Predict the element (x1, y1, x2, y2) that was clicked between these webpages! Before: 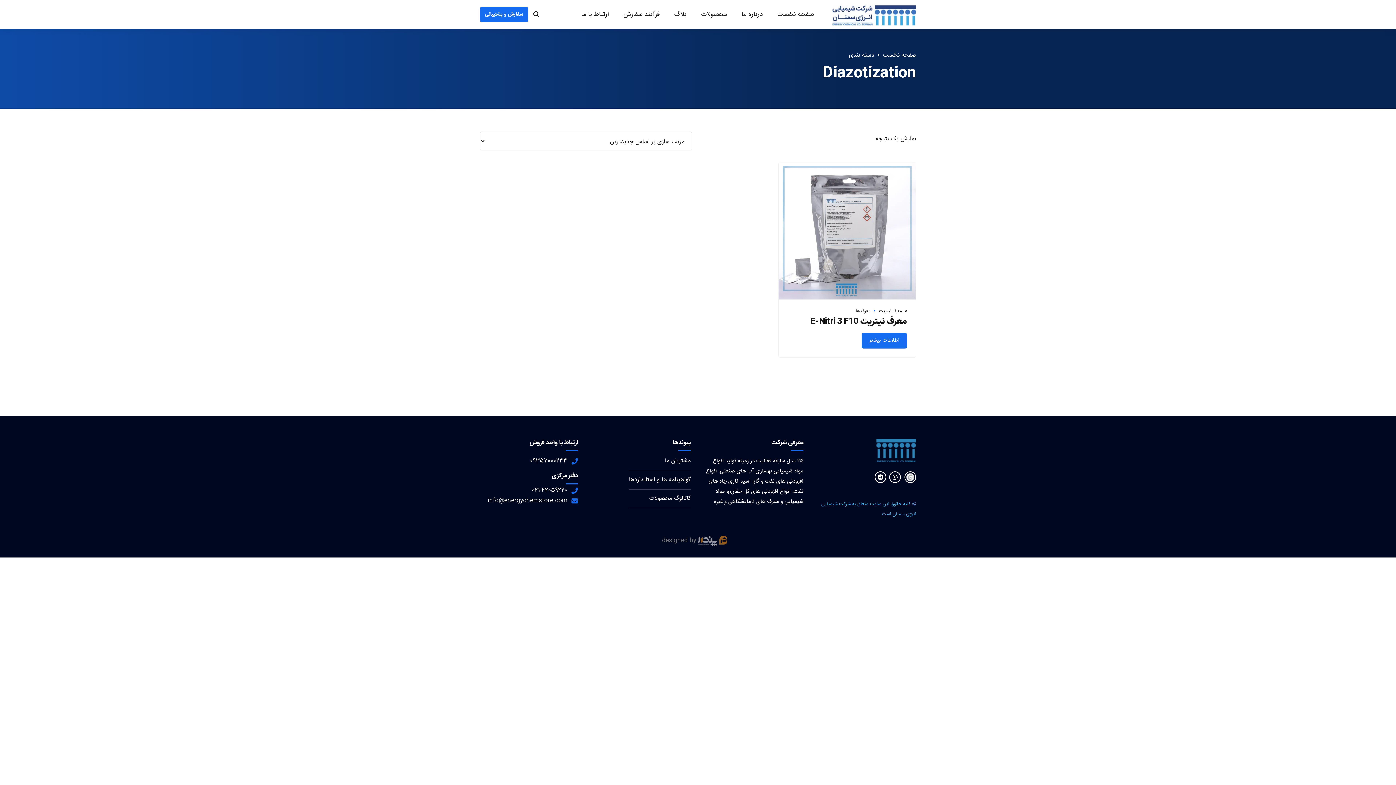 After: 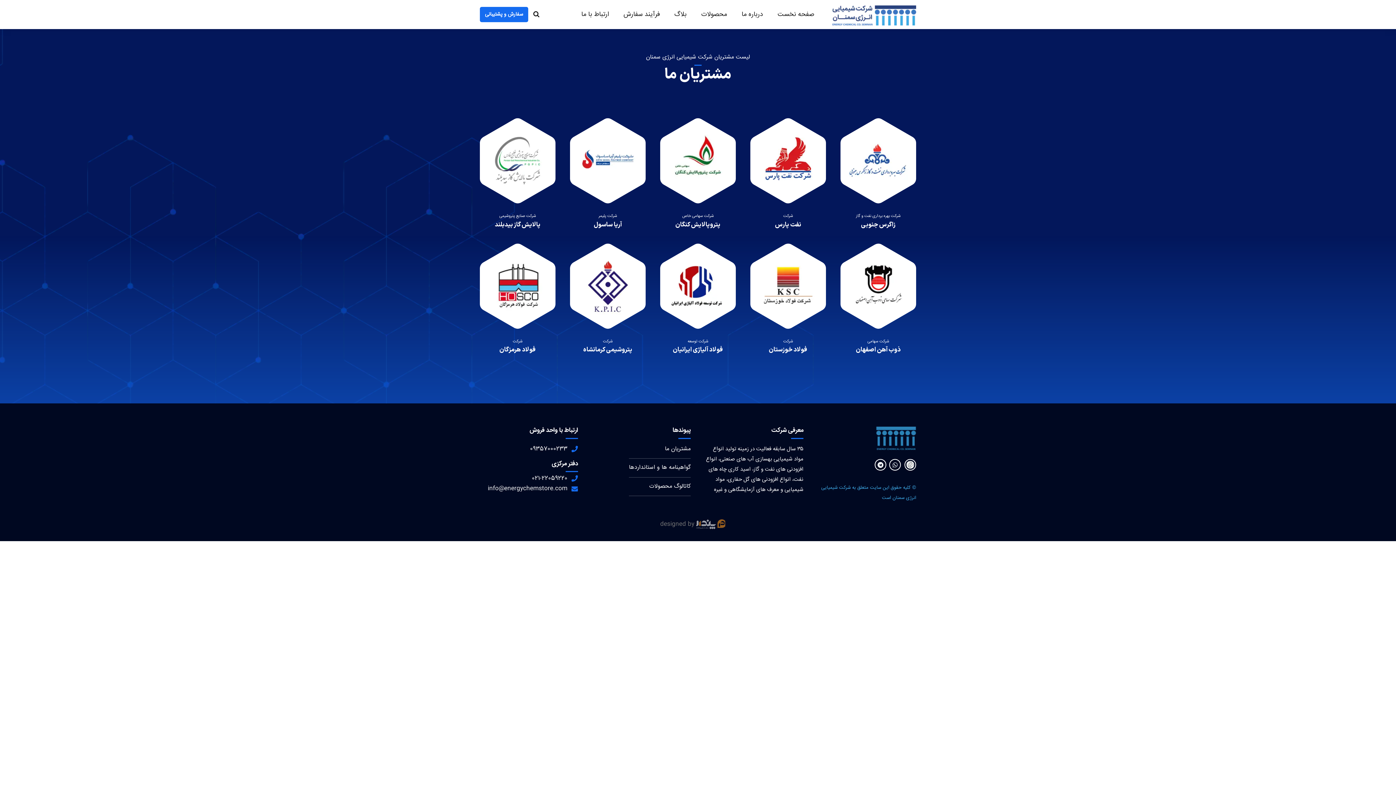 Action: label: مشتریان ما bbox: (665, 456, 690, 465)